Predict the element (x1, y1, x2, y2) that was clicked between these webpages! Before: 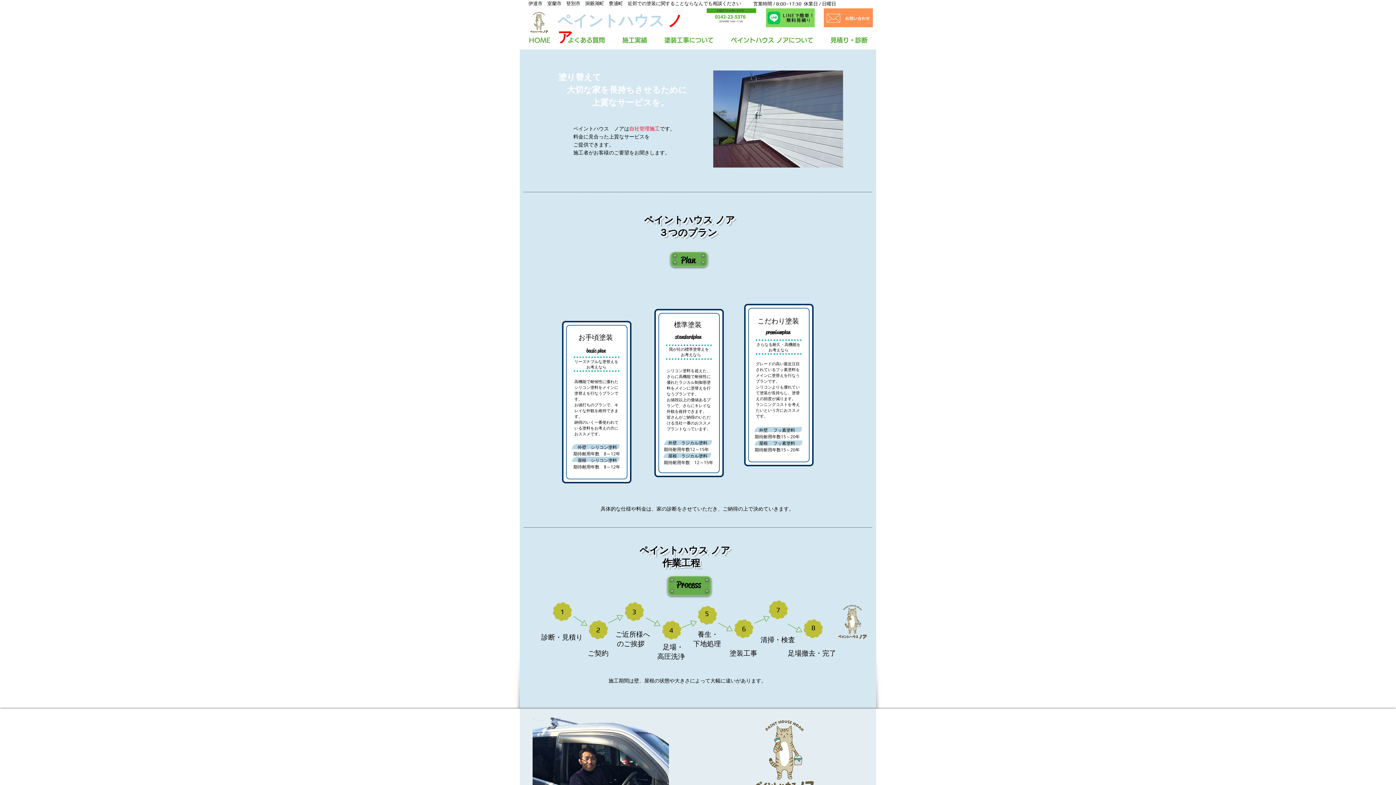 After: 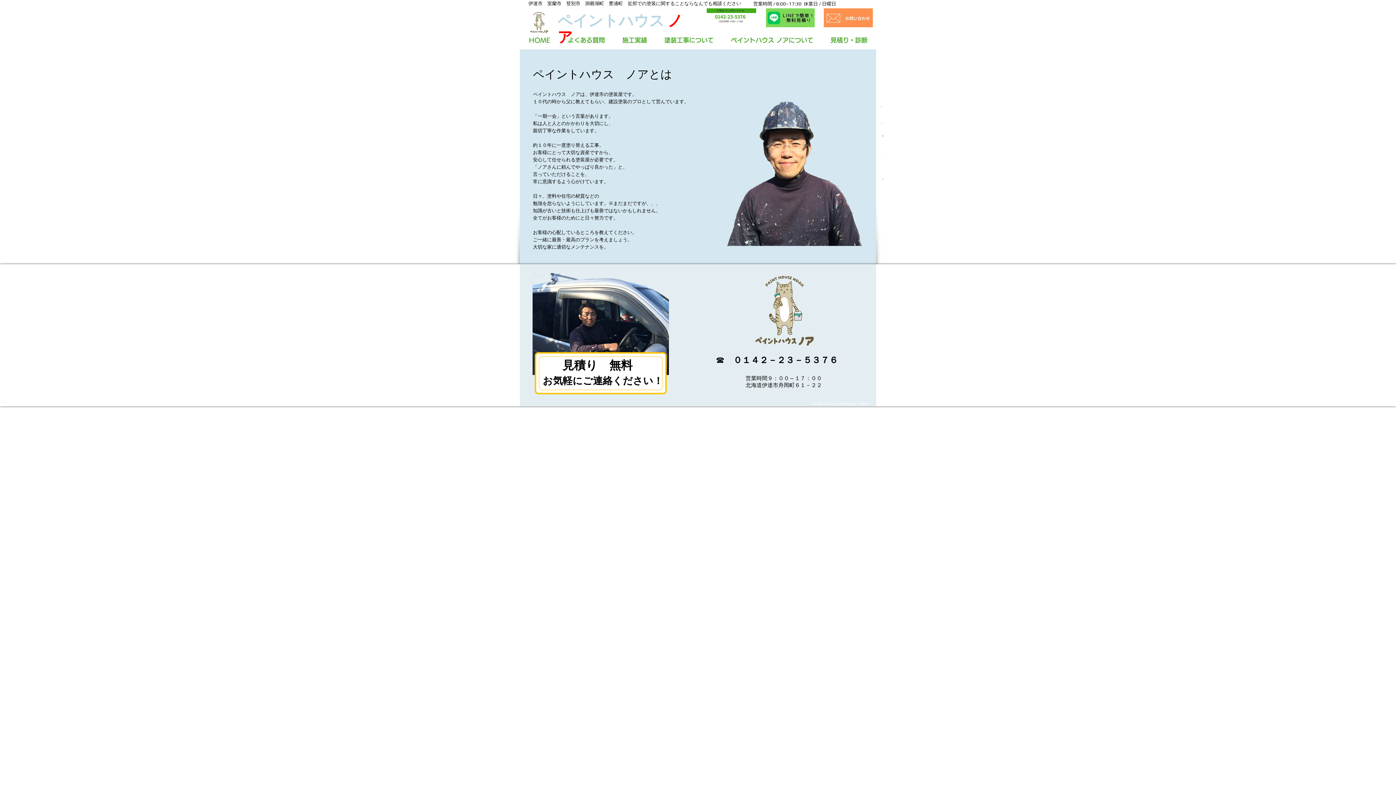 Action: bbox: (722, 30, 822, 50) label: ペイントハウス ノアについて